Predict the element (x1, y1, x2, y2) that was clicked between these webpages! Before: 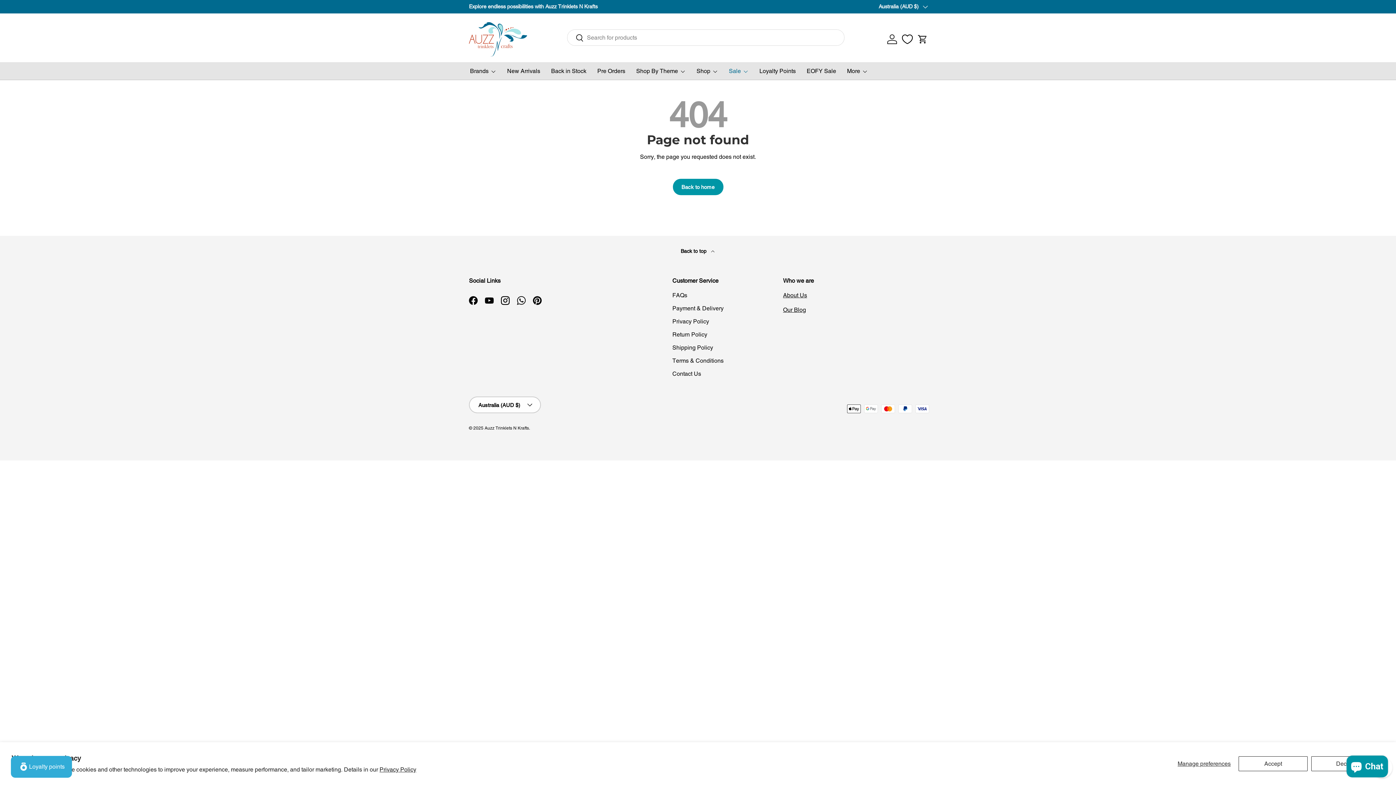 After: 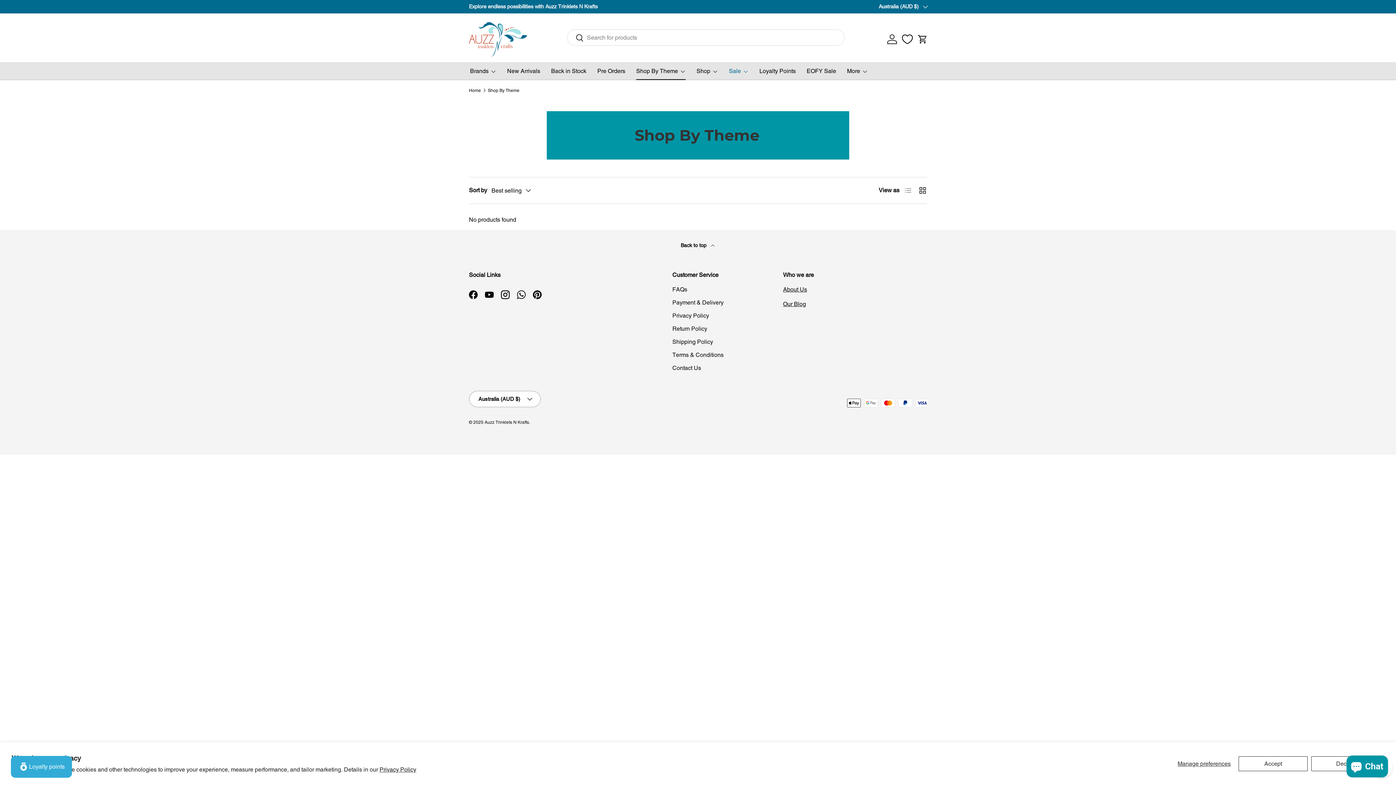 Action: bbox: (636, 62, 685, 79) label: Shop By Theme